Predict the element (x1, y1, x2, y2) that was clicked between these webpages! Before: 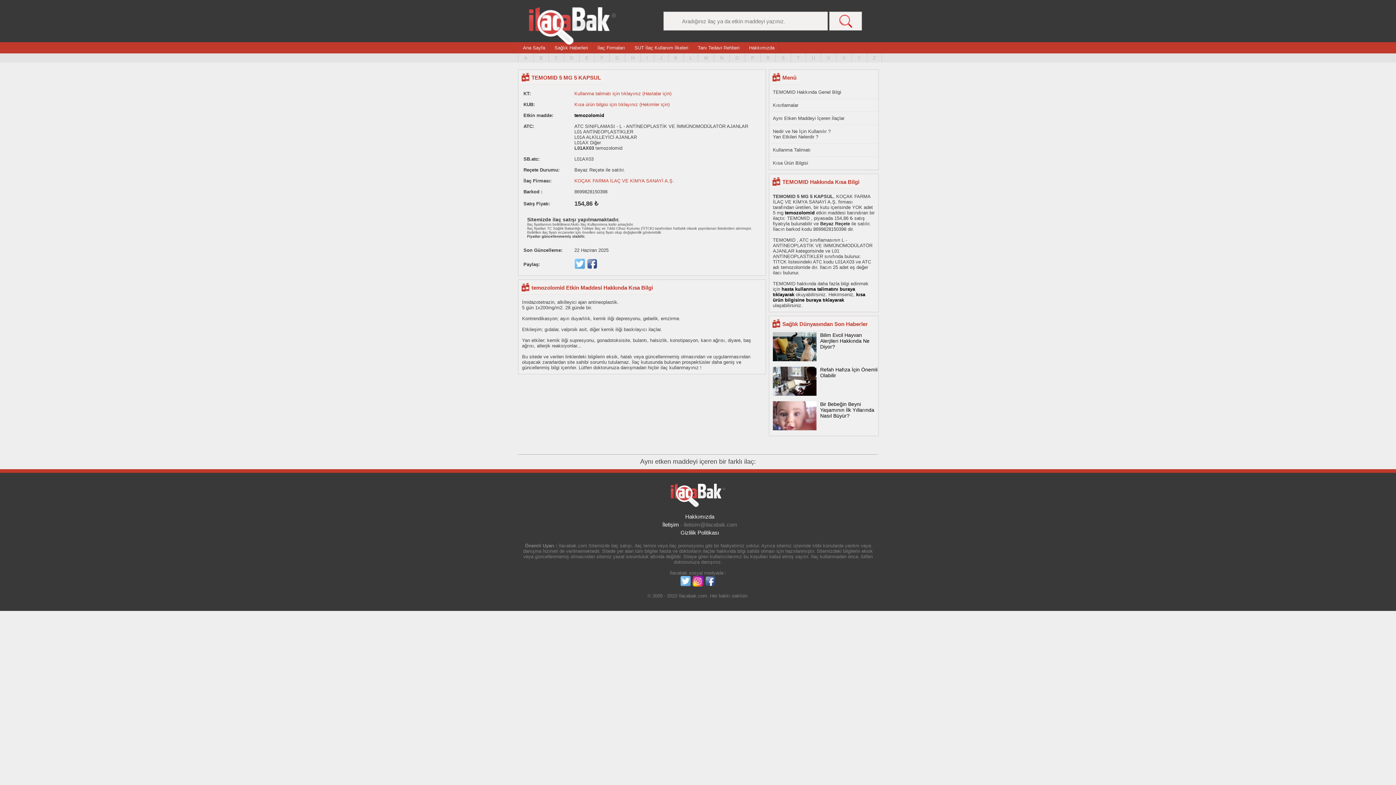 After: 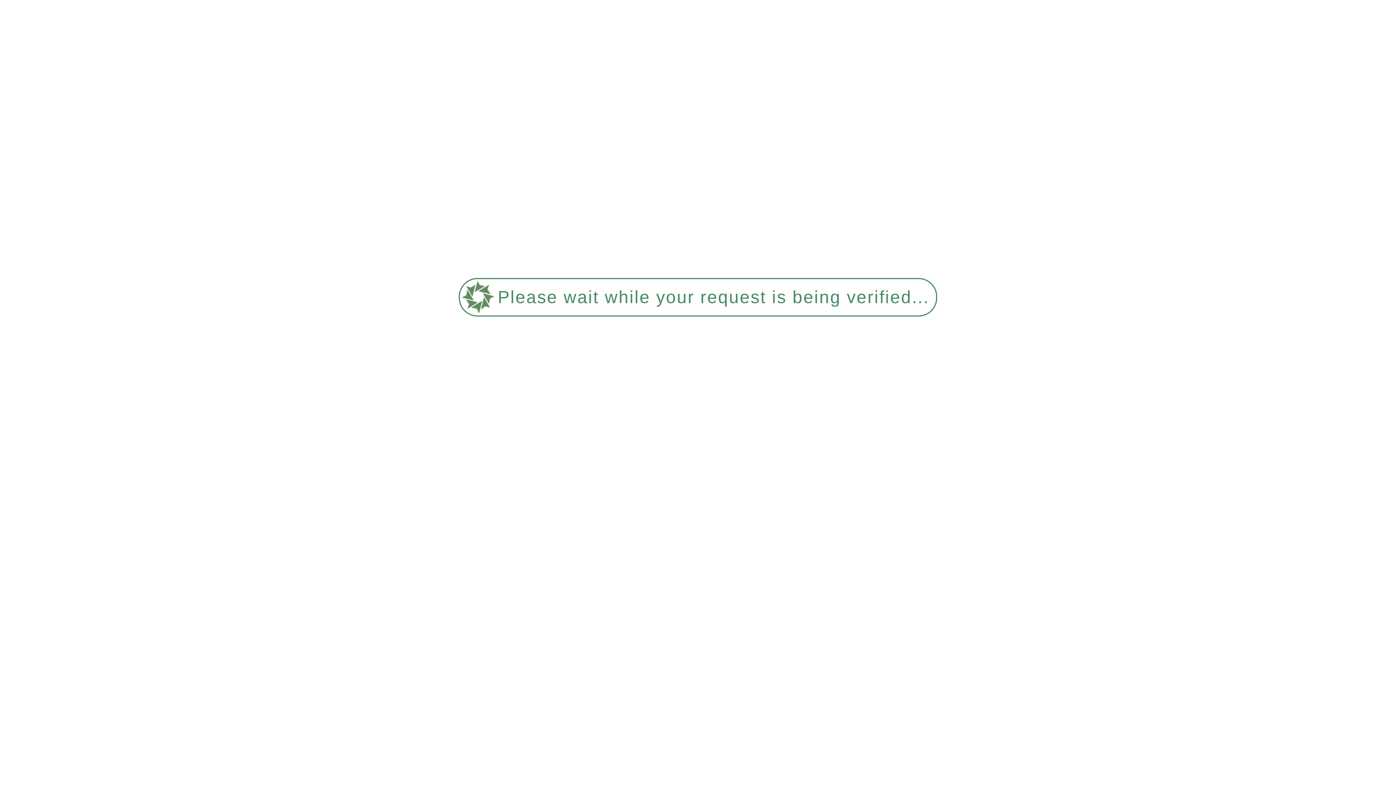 Action: label: İletişim bbox: (662, 521, 679, 528)